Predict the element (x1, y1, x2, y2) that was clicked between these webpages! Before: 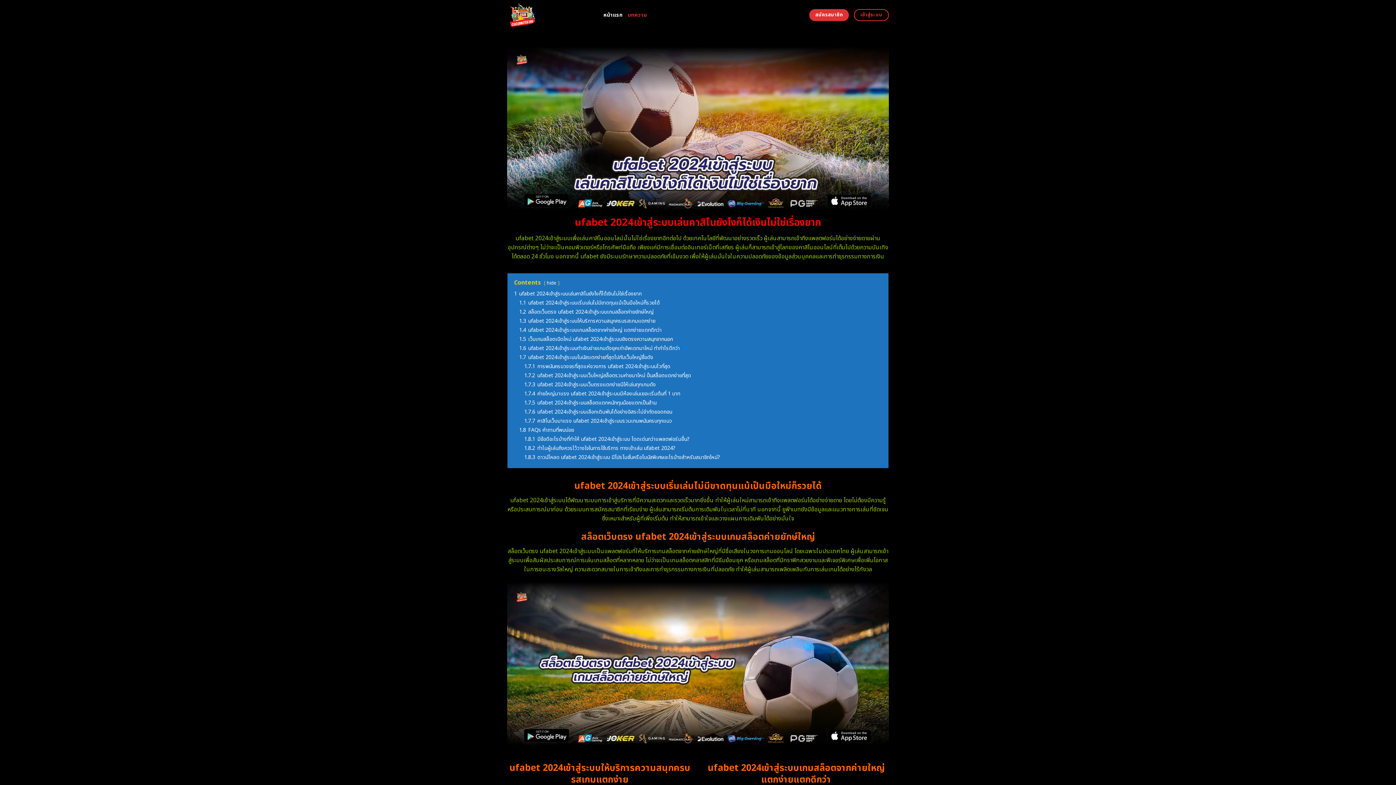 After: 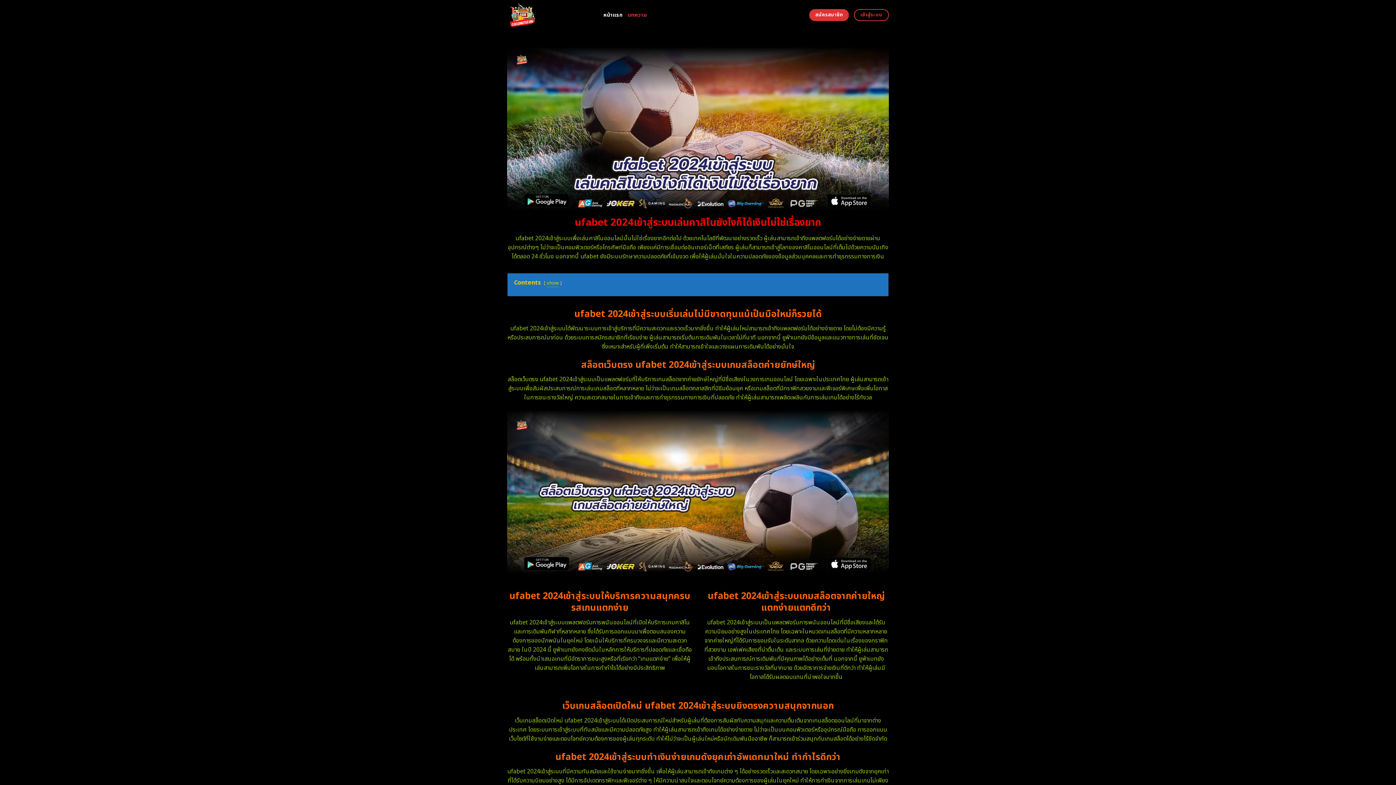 Action: bbox: (546, 279, 556, 286) label: hide